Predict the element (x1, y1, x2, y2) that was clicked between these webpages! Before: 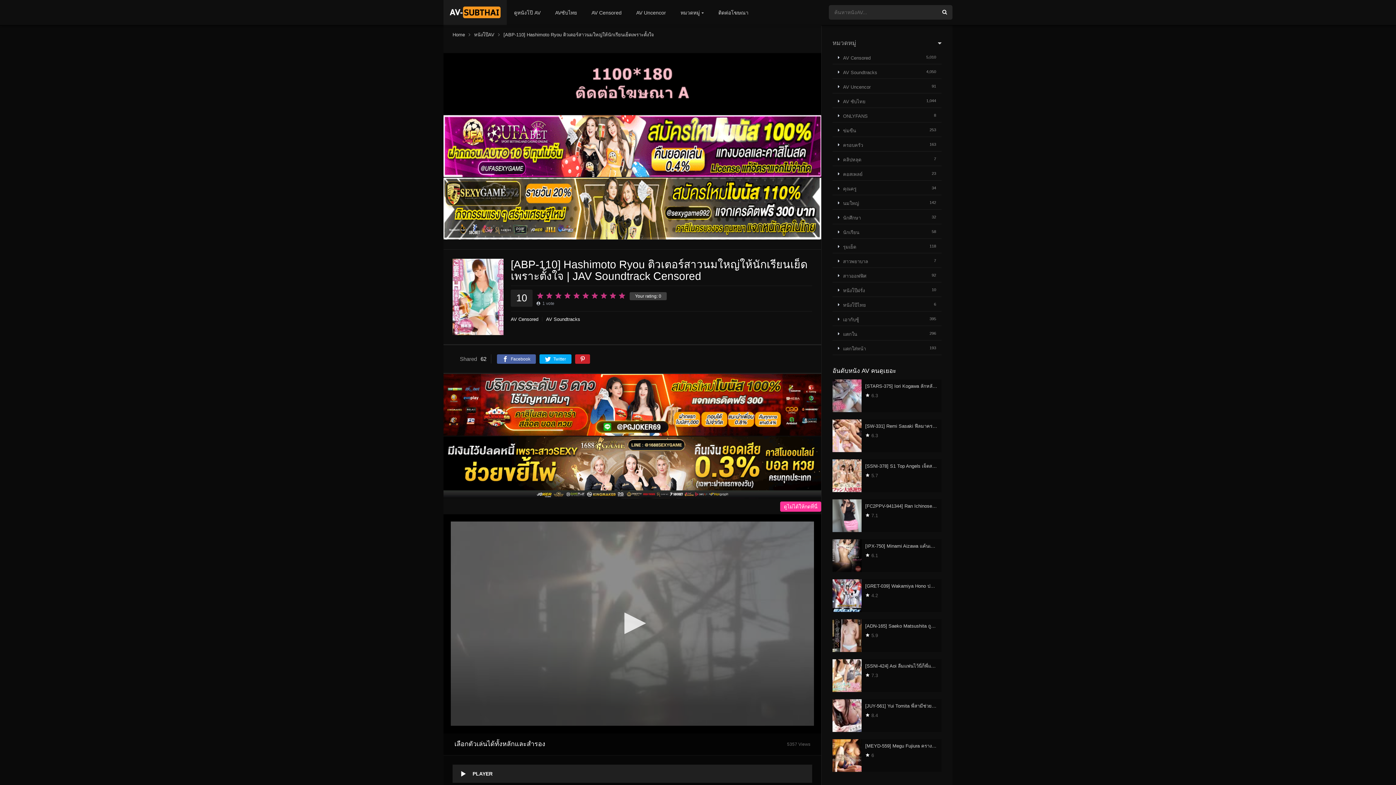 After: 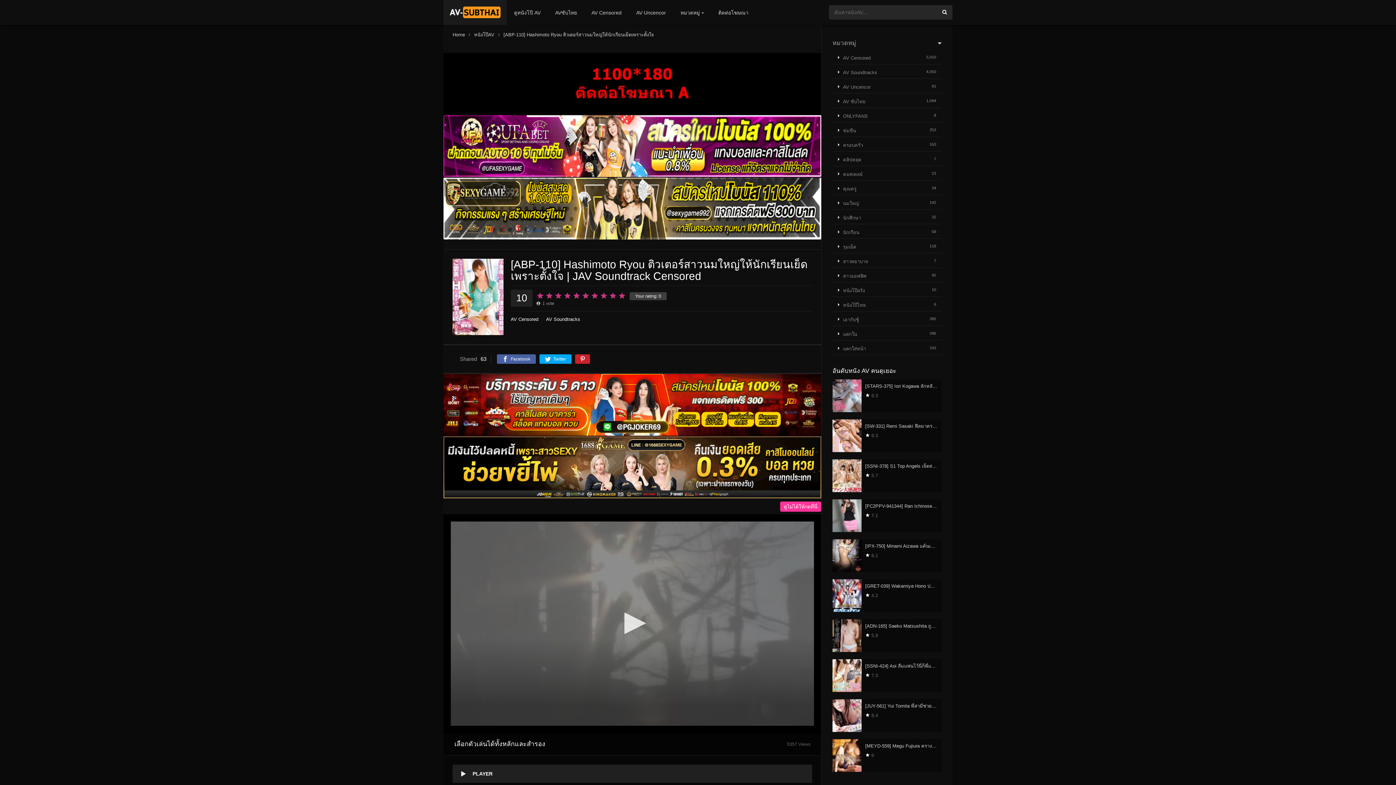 Action: label: Facebook bbox: (497, 354, 536, 364)